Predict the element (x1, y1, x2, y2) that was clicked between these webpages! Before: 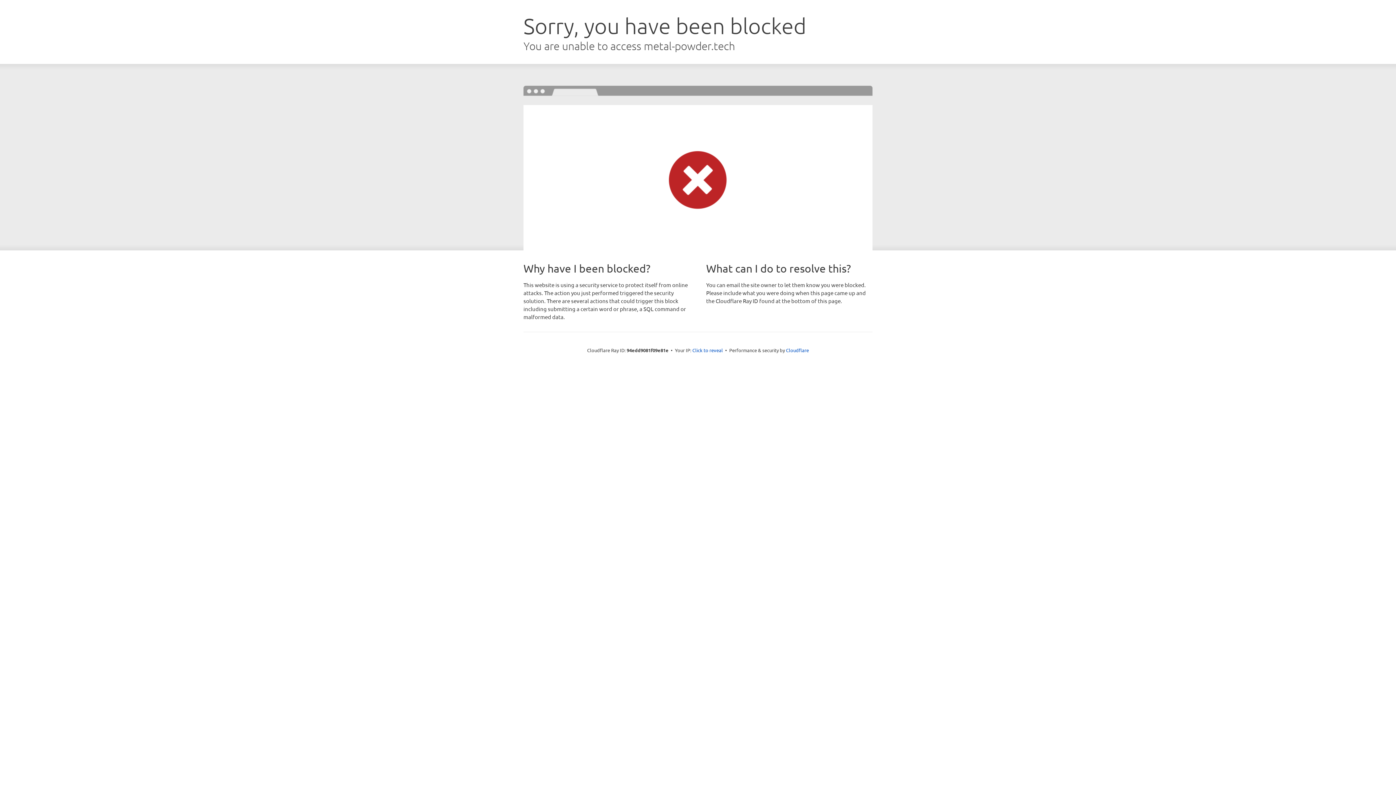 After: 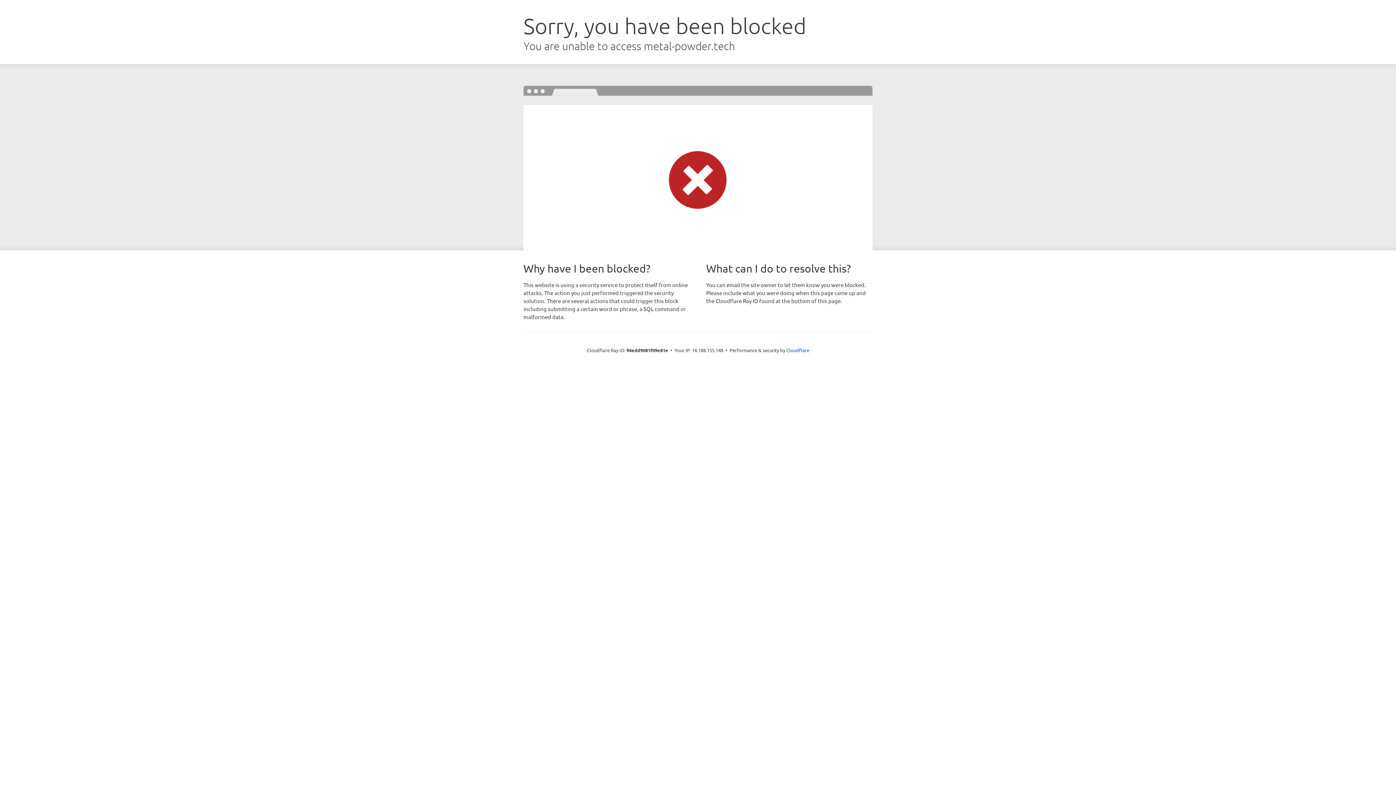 Action: bbox: (692, 346, 723, 353) label: Click to reveal